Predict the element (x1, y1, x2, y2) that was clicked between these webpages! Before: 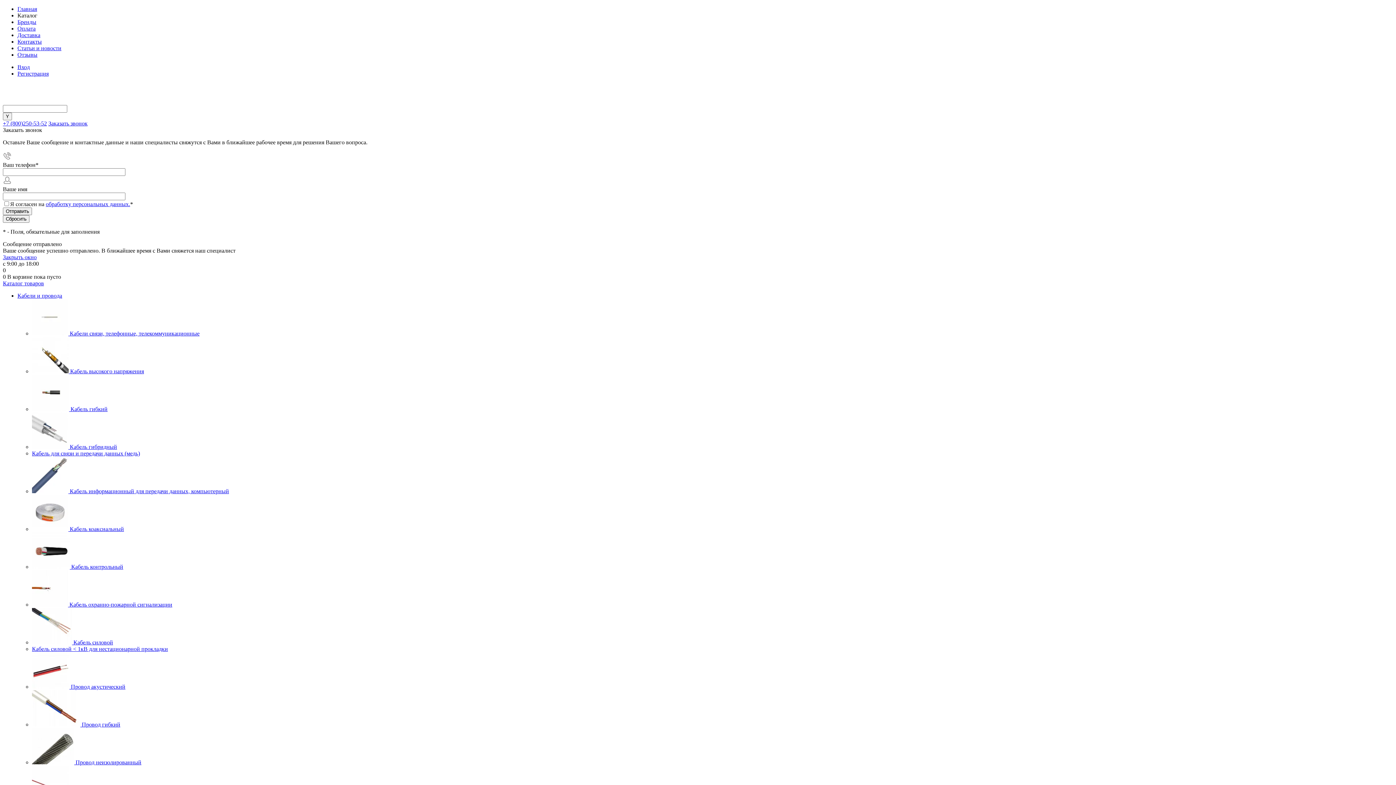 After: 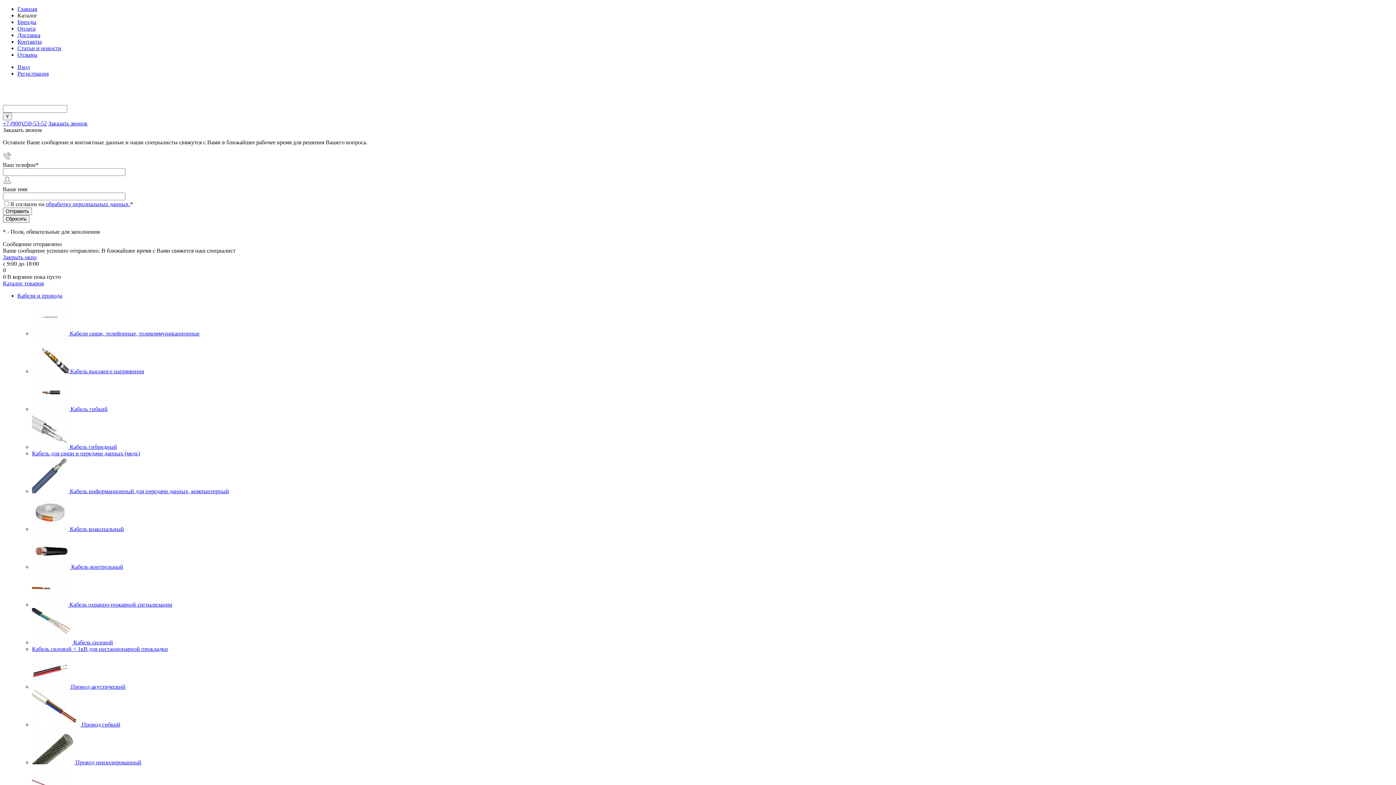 Action: bbox: (81, 721, 120, 728) label: Провод гибкий